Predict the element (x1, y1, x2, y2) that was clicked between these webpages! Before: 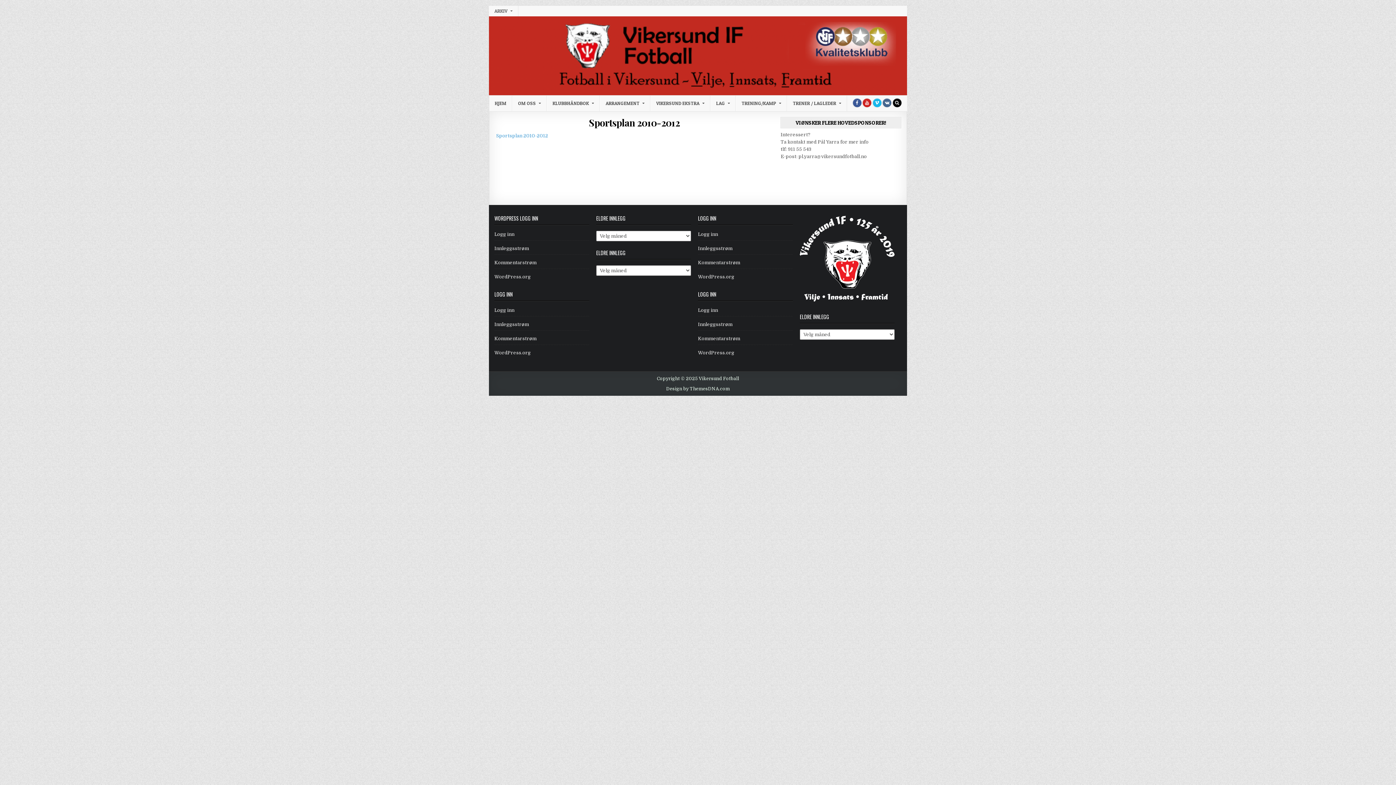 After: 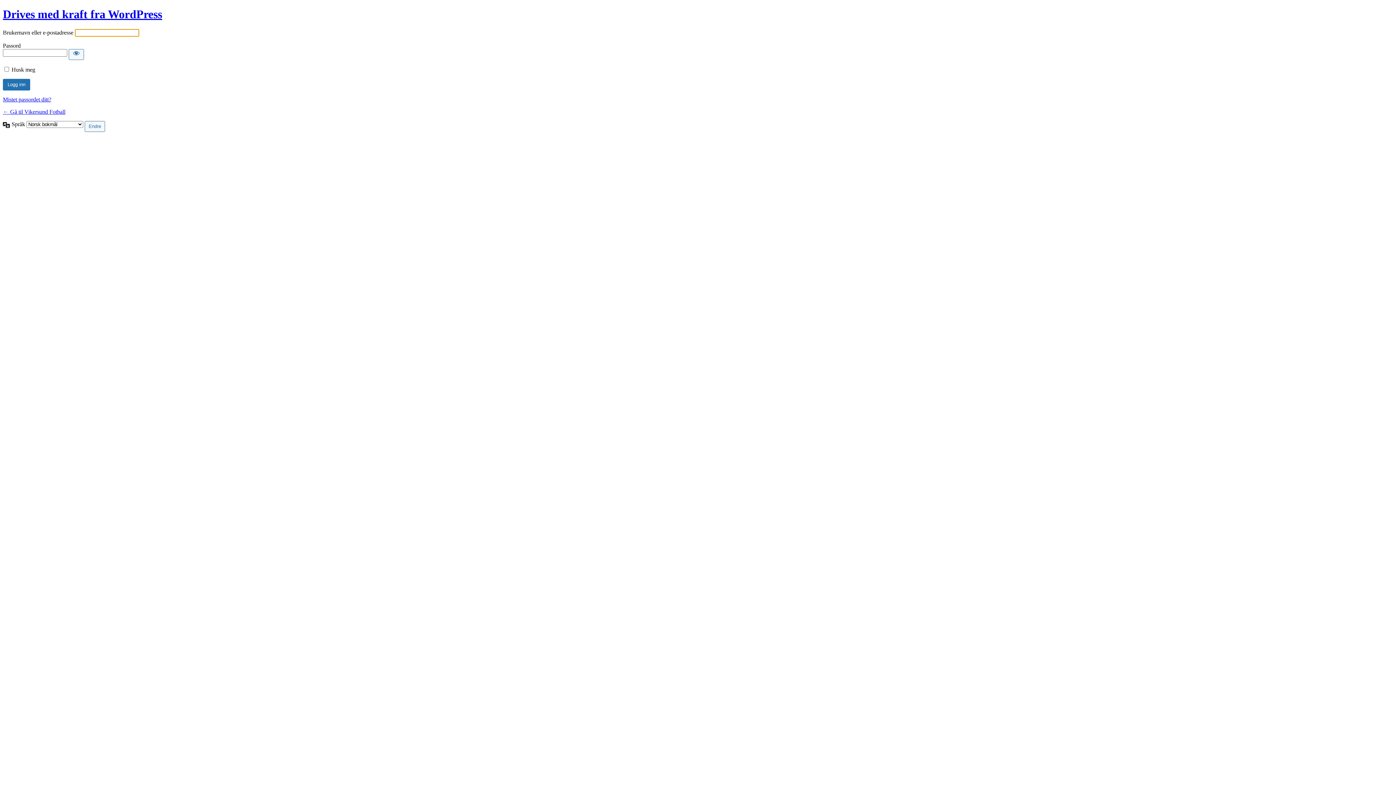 Action: label: Logg inn bbox: (494, 307, 514, 313)